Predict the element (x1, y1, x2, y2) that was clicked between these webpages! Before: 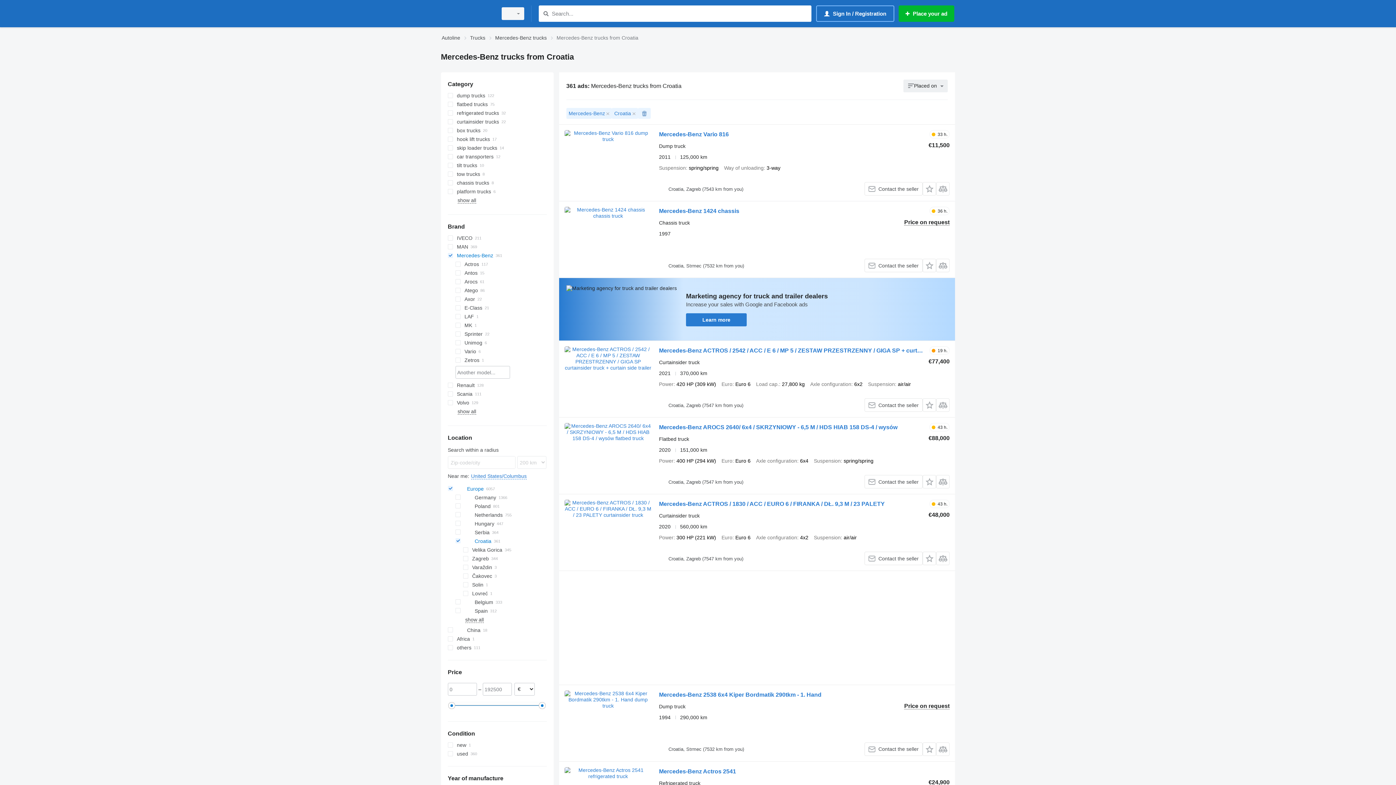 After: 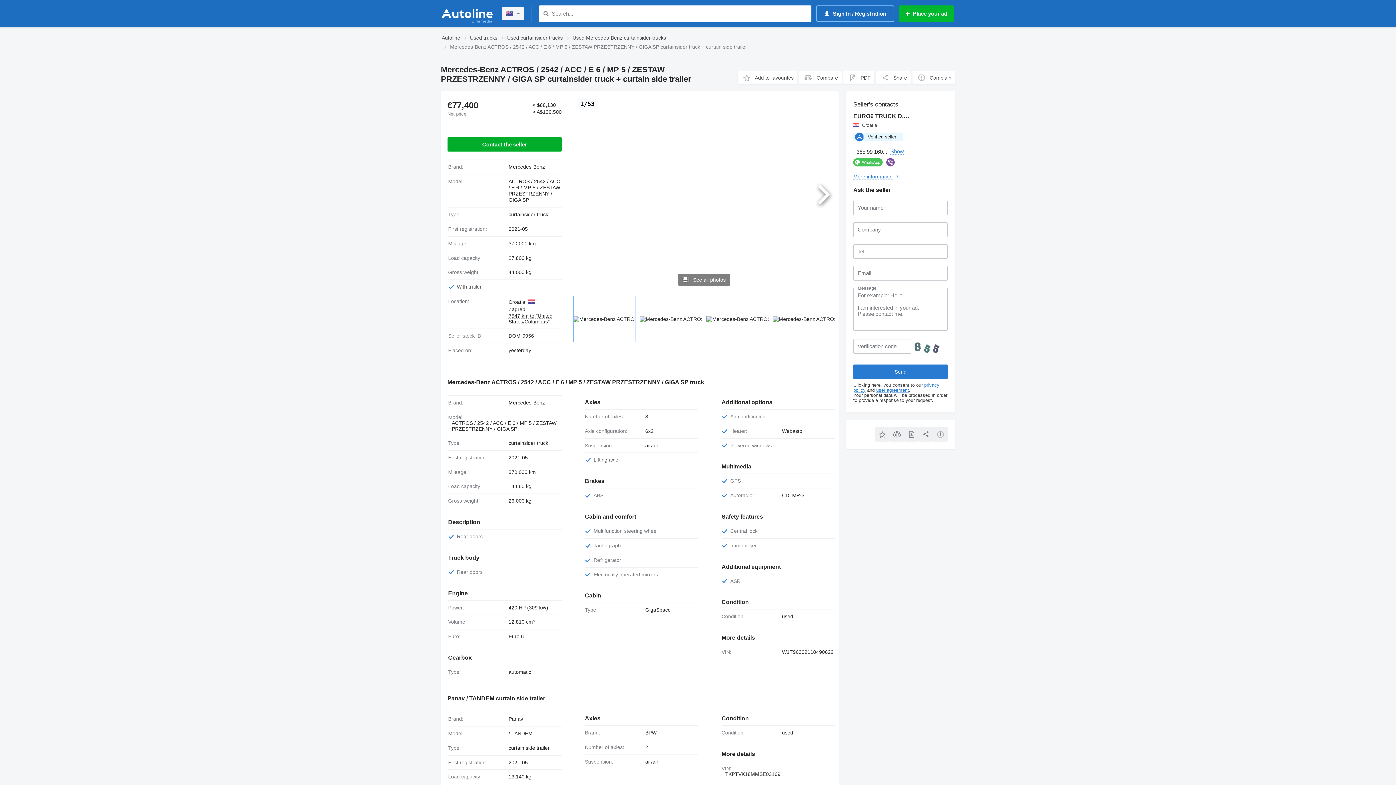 Action: bbox: (659, 347, 924, 356) label: Mercedes-Benz ACTROS / 2542 / ACC / E 6 / MP 5 / ZESTAW PRZESTRZENNY / GIGA SP + curtain side trailer